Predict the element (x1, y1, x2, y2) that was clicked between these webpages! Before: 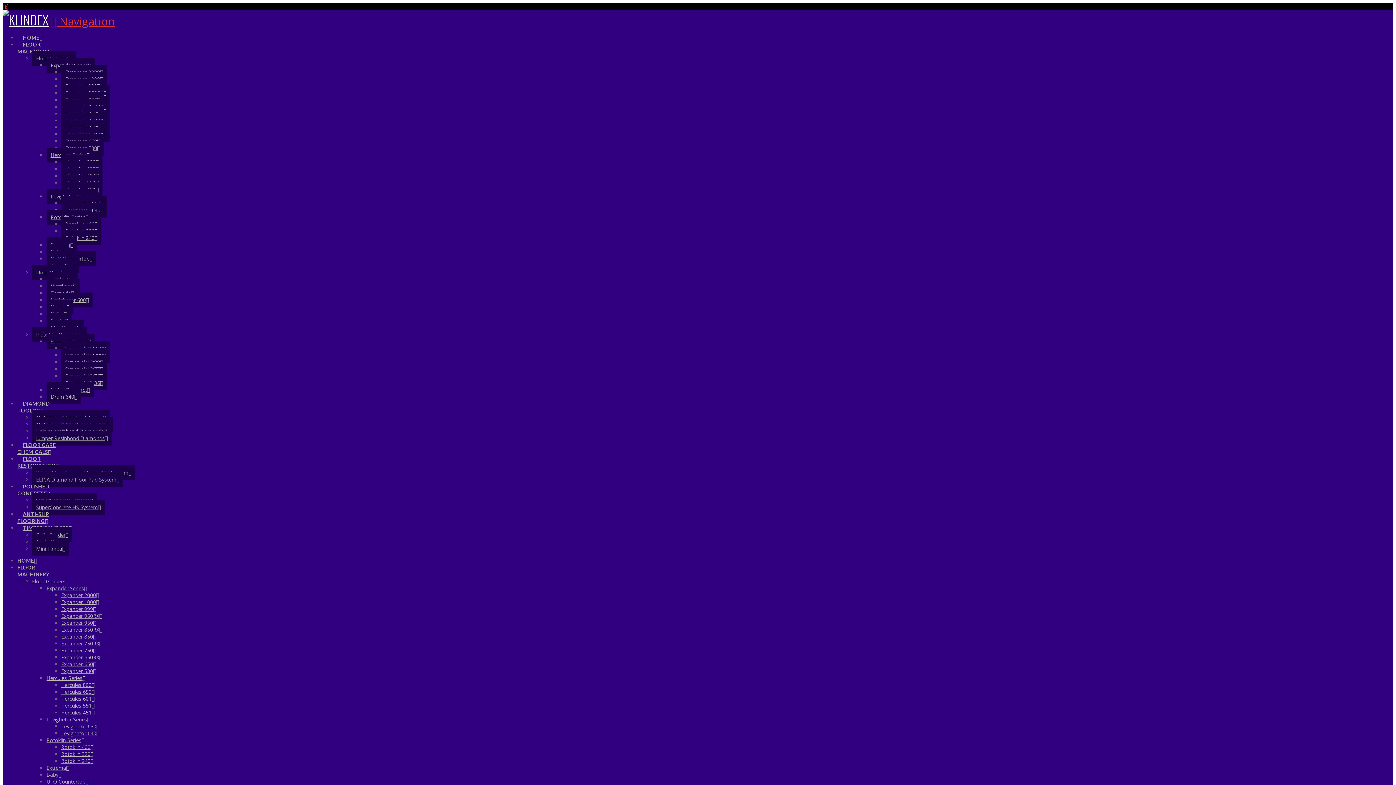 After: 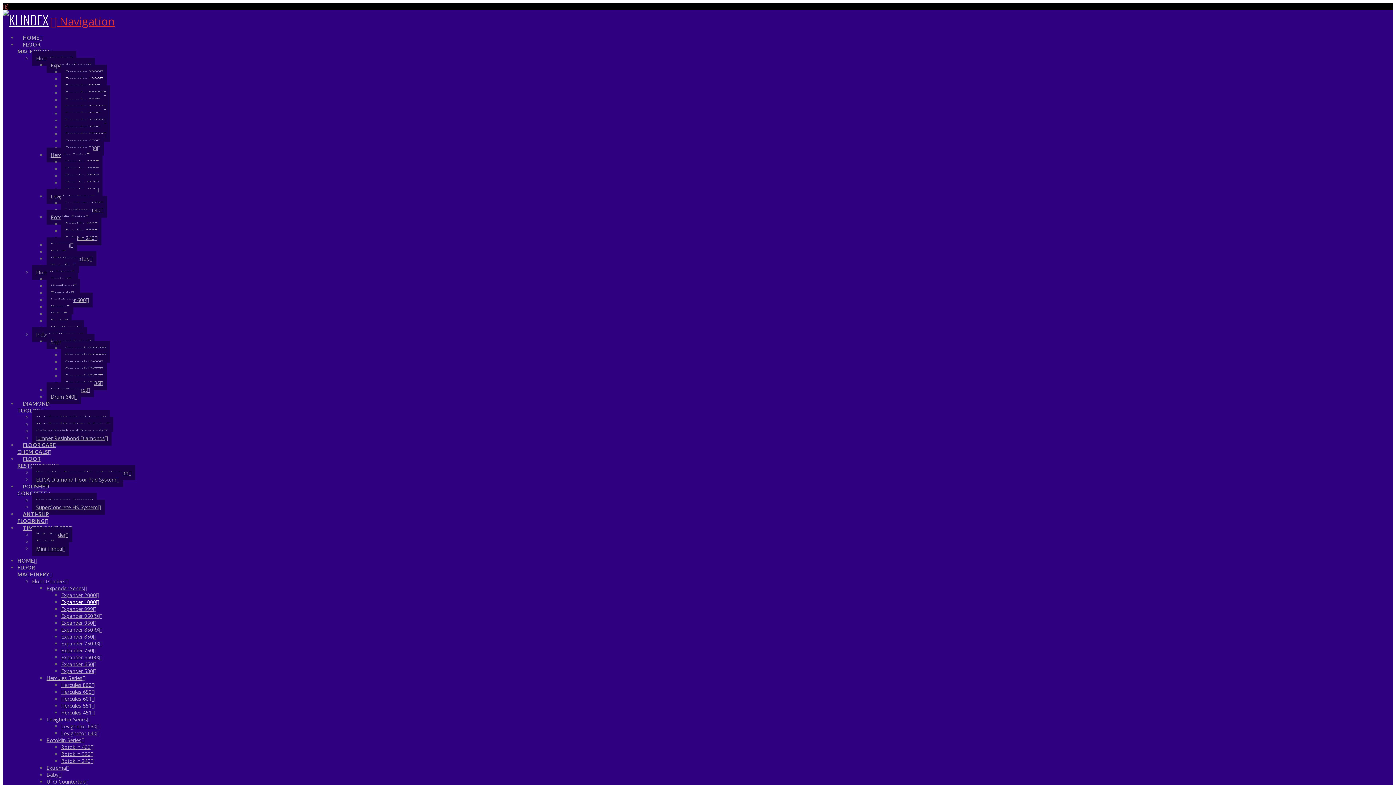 Action: bbox: (61, 598, 98, 605) label: Expander 1000